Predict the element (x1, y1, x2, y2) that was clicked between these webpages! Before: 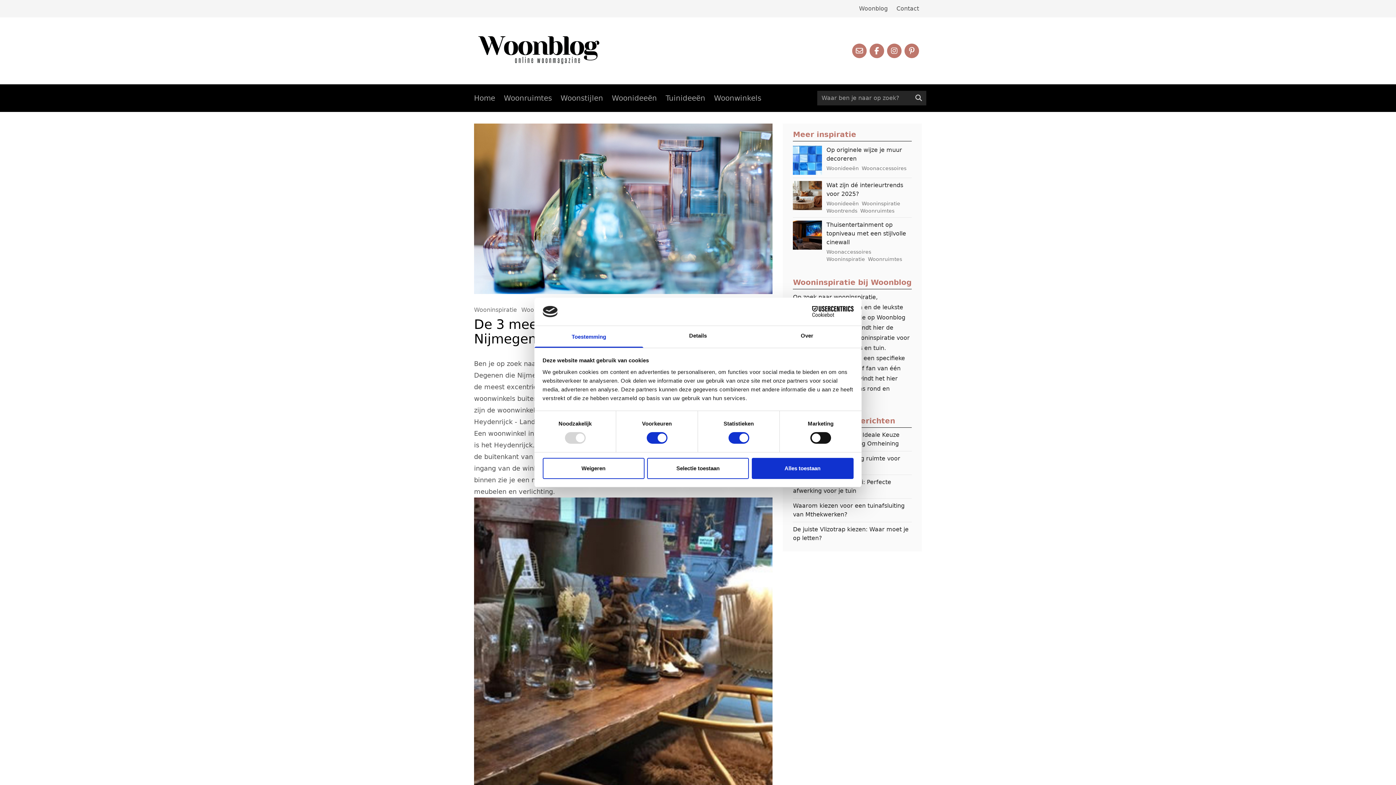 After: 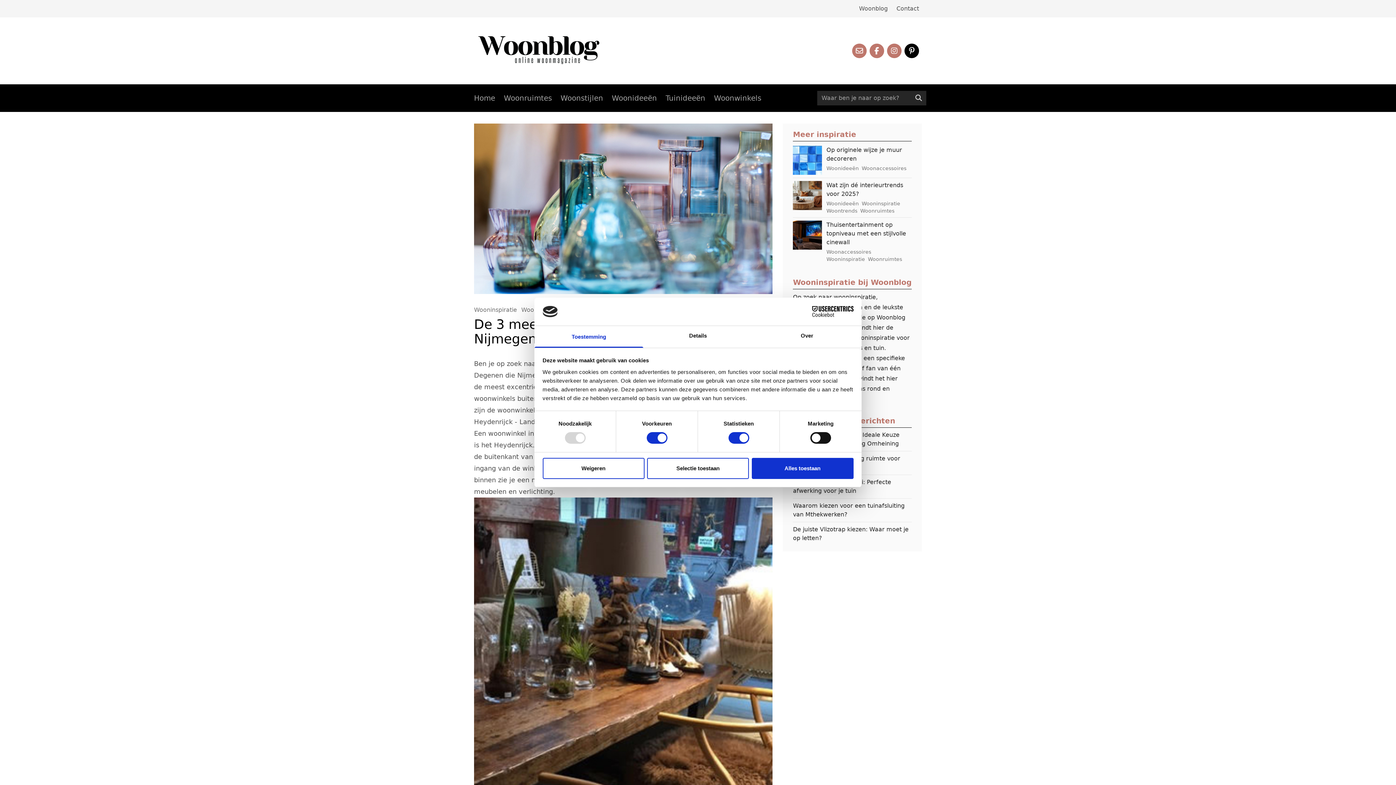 Action: bbox: (904, 43, 919, 58)